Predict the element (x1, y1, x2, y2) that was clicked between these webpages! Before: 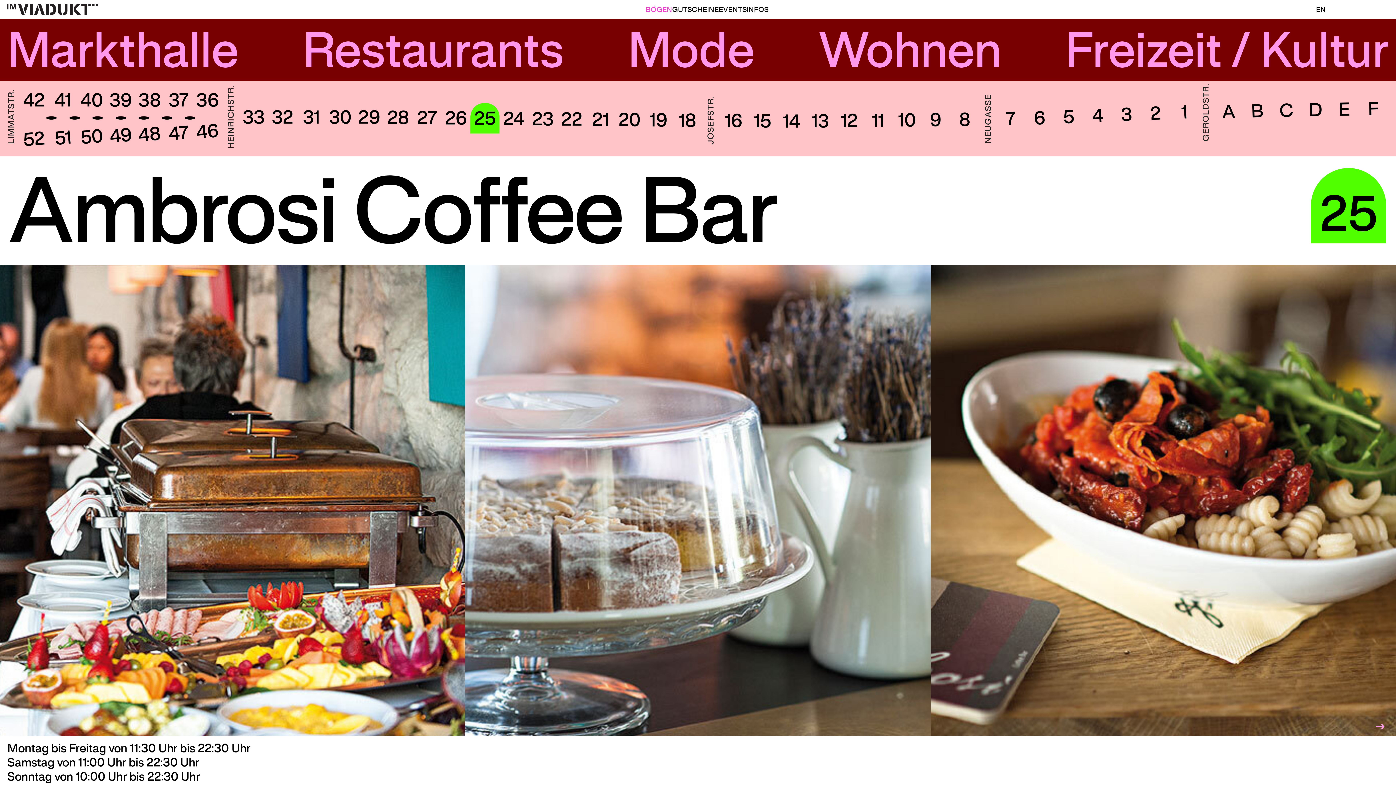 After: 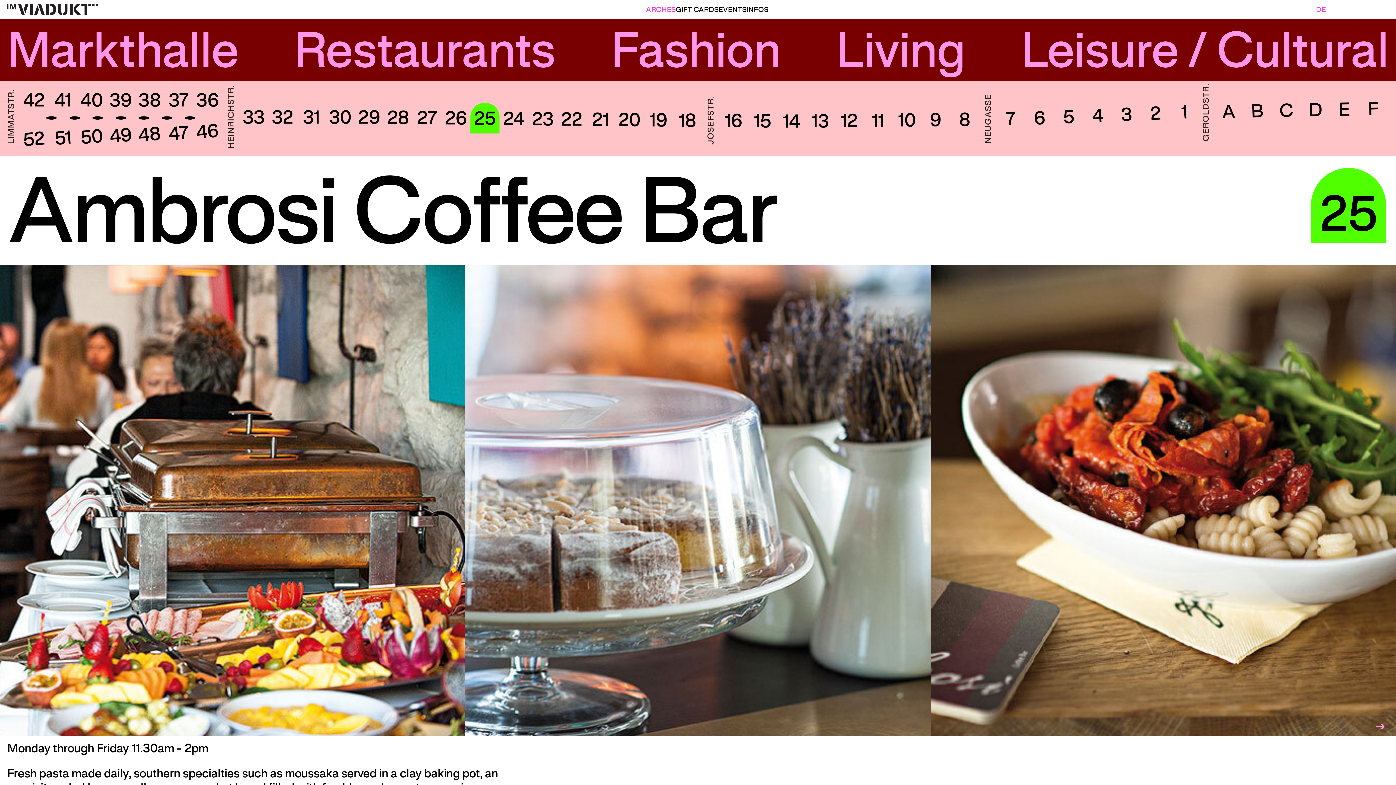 Action: label: EN bbox: (1316, 6, 1326, 13)